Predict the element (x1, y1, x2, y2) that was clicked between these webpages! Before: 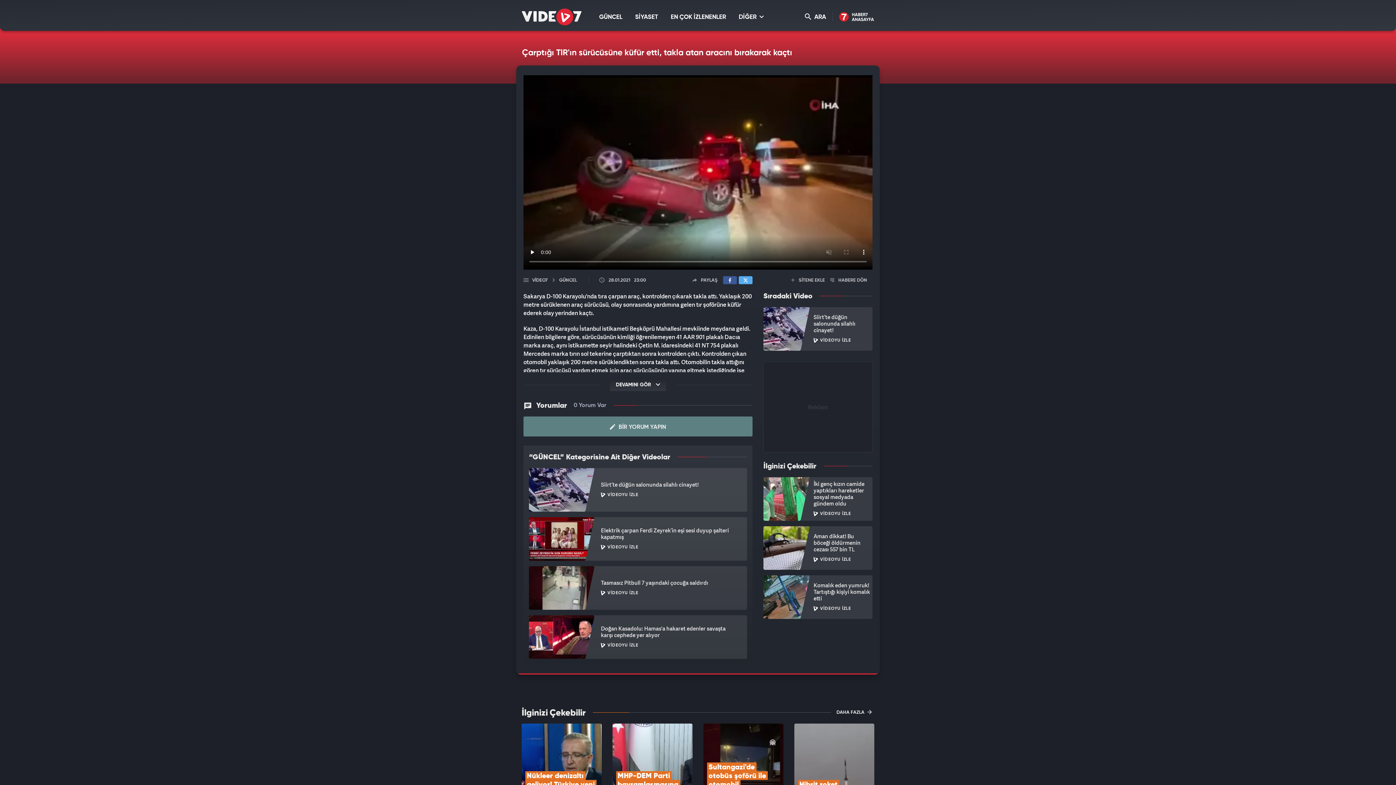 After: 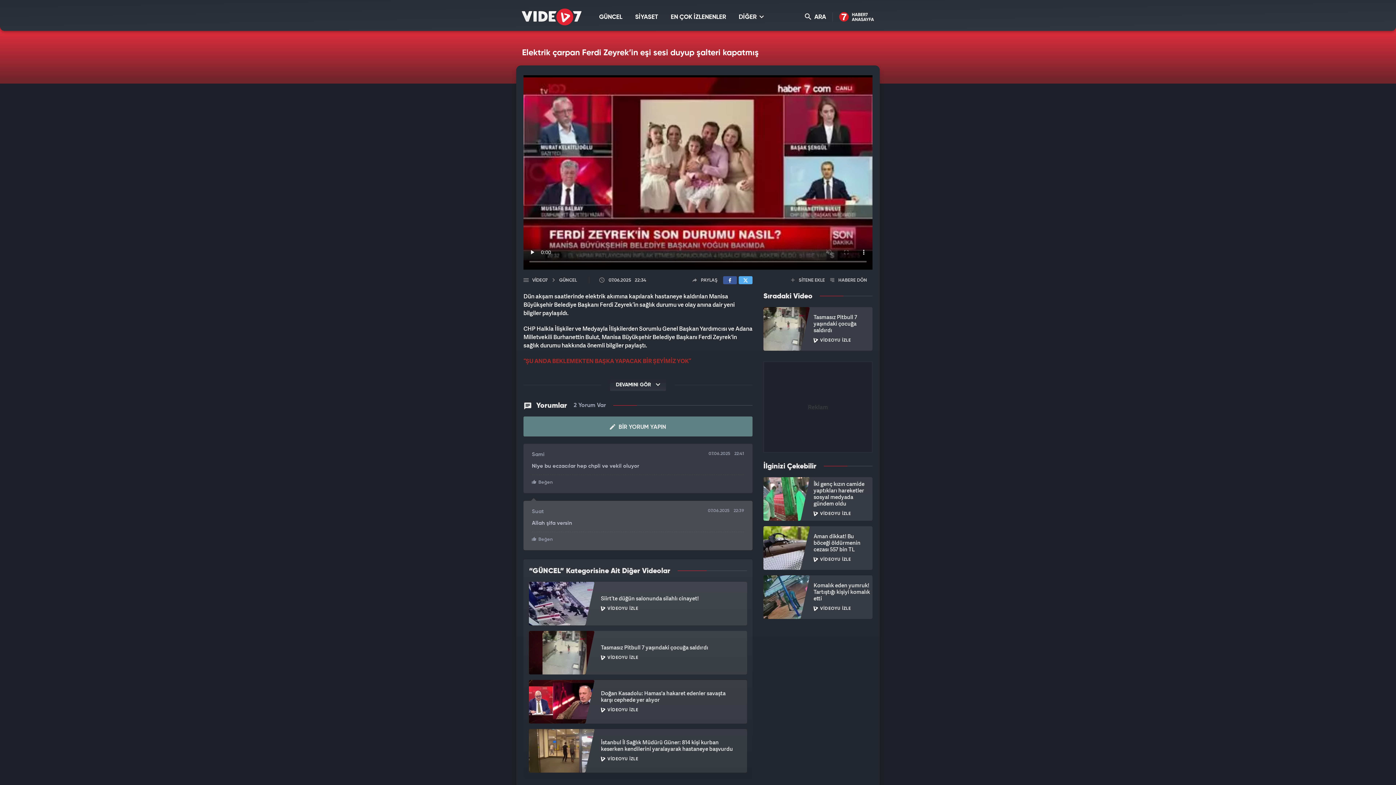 Action: bbox: (529, 517, 747, 561) label: Elektrik çarpan Ferdi Zeyrek’in eşi sesi duyup şalteri kapatmış
VİDEOYU İZLE